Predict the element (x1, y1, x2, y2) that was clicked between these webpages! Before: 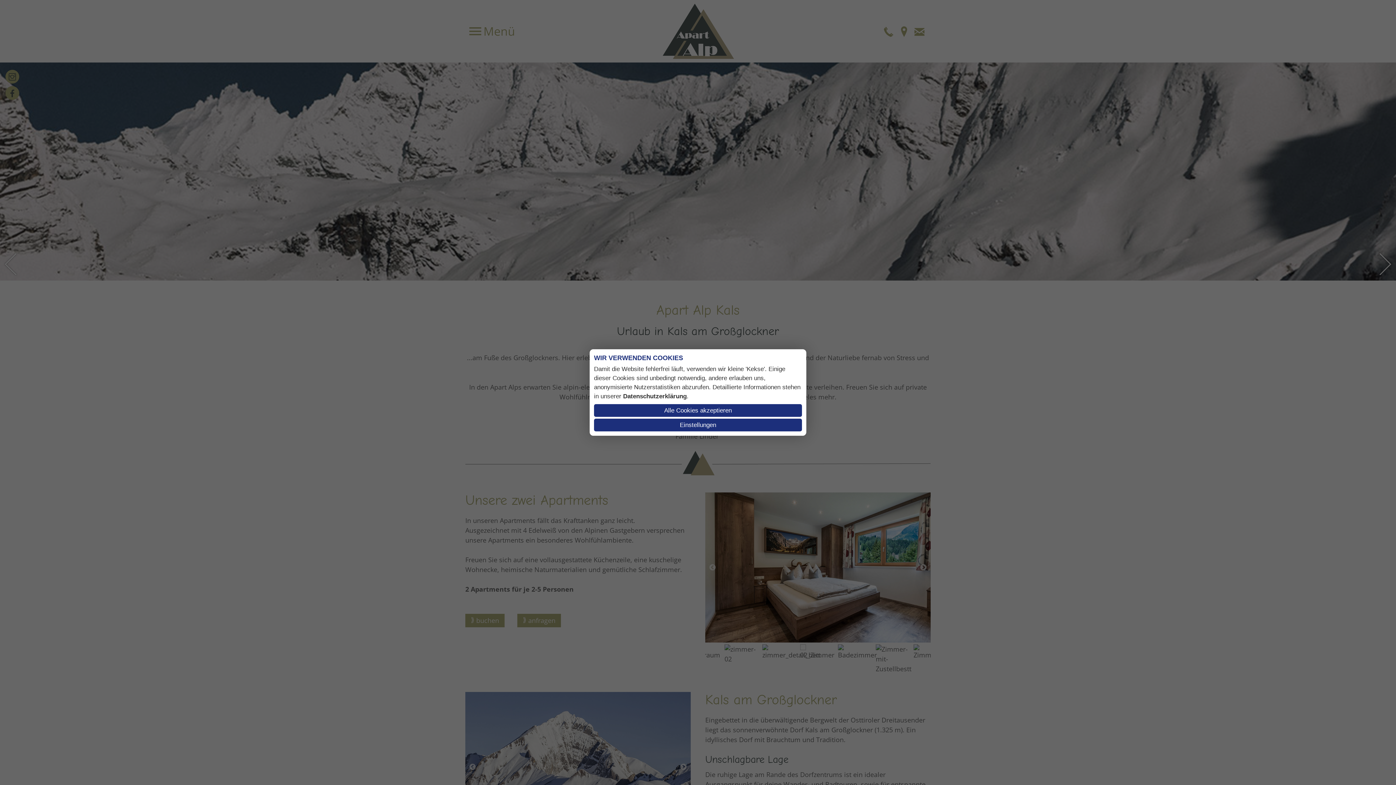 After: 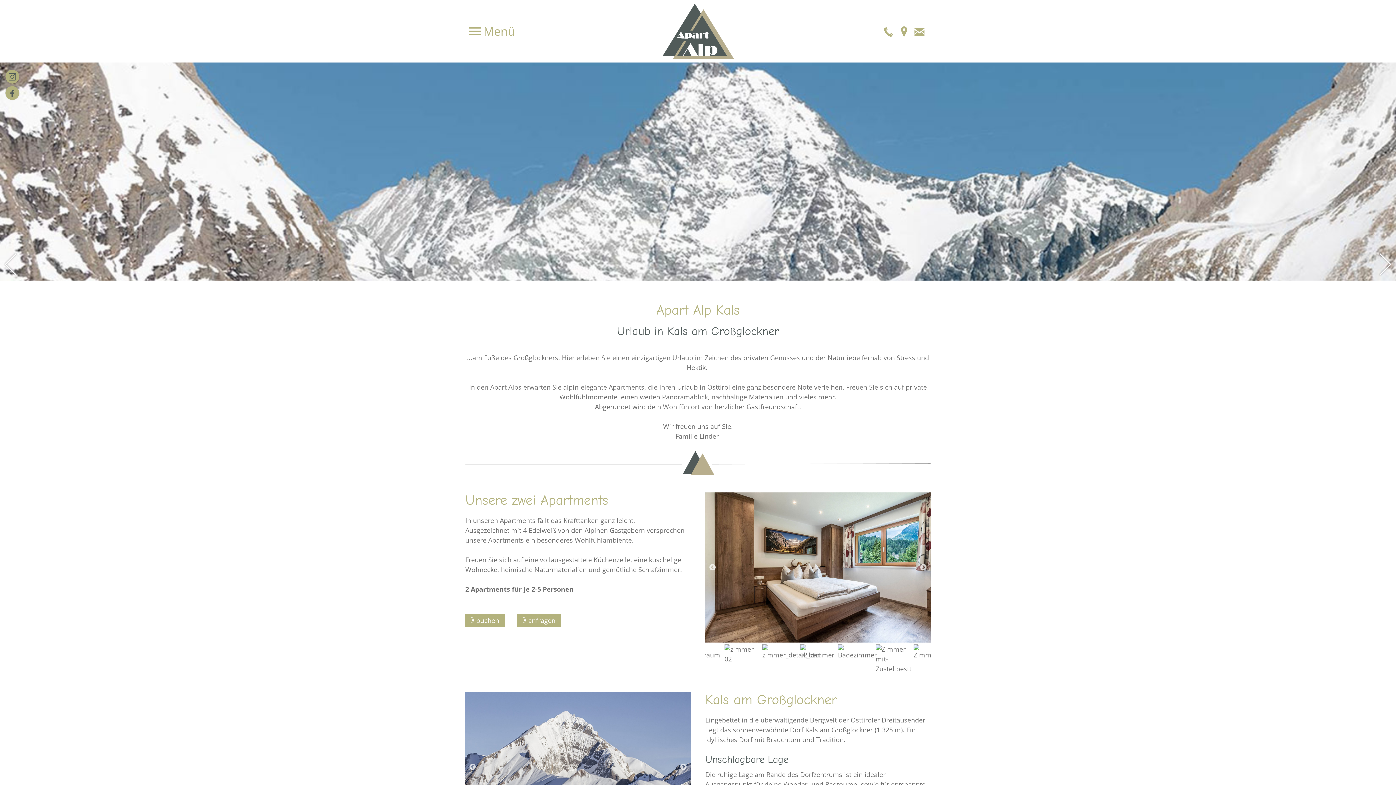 Action: bbox: (594, 404, 802, 417) label: Alle Cookies akzeptieren